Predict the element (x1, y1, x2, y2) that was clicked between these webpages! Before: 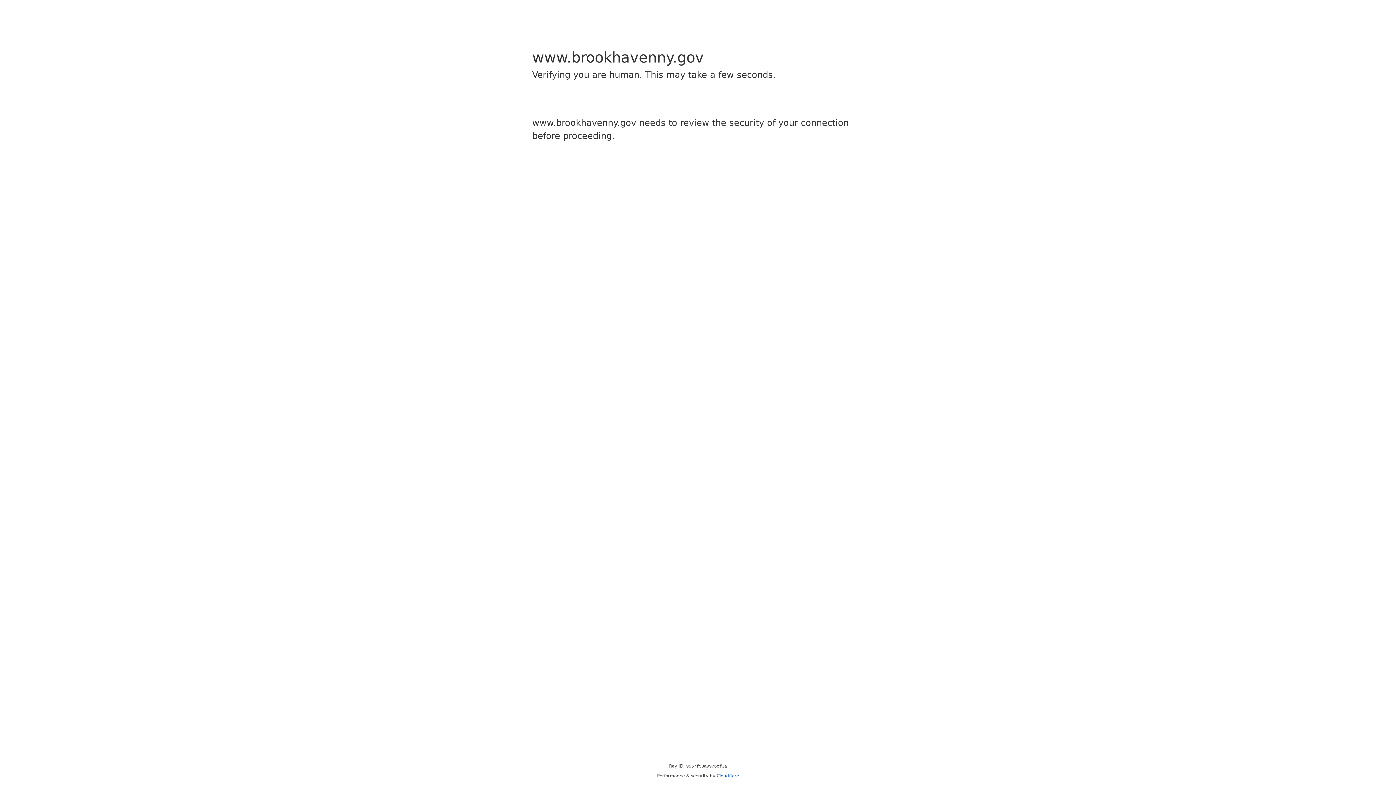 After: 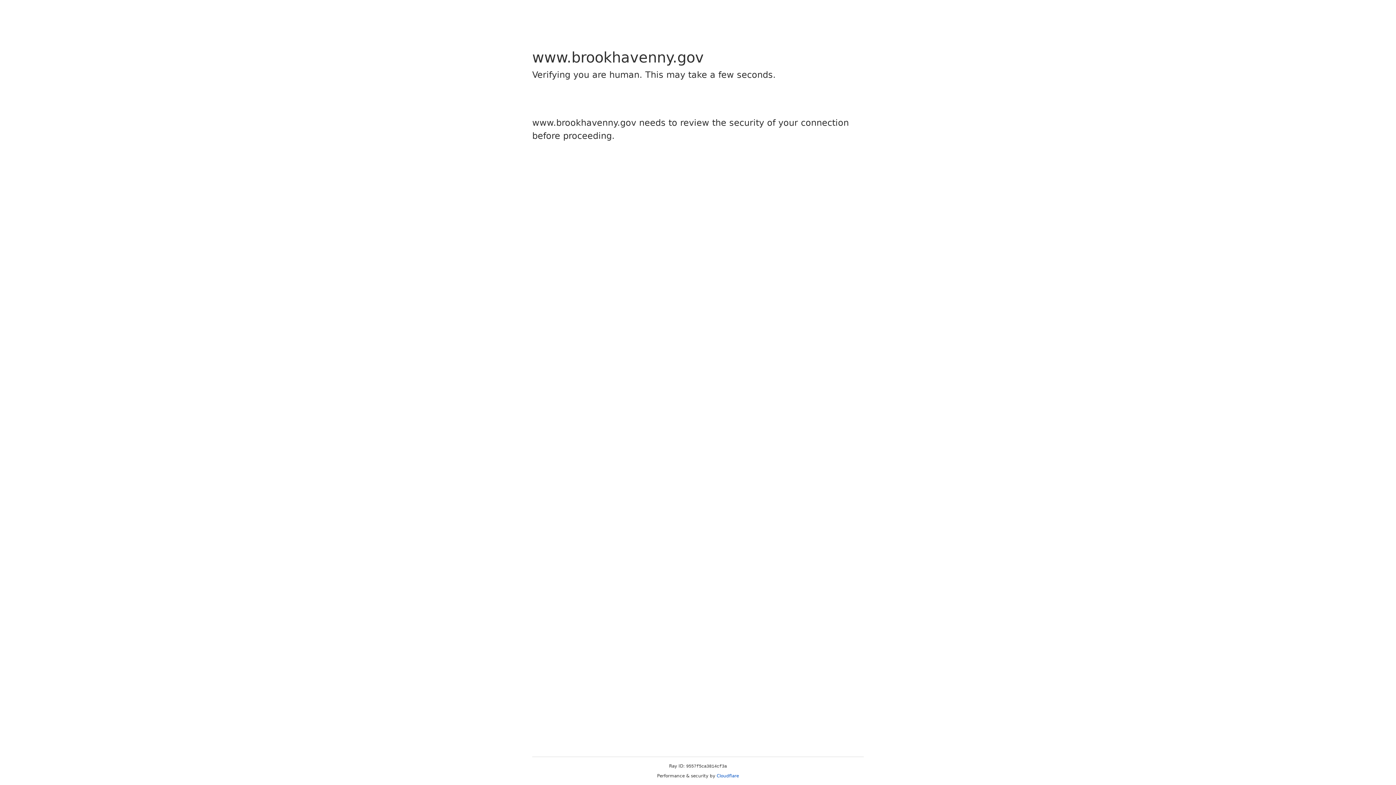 Action: bbox: (716, 773, 739, 778) label: Cloudflare